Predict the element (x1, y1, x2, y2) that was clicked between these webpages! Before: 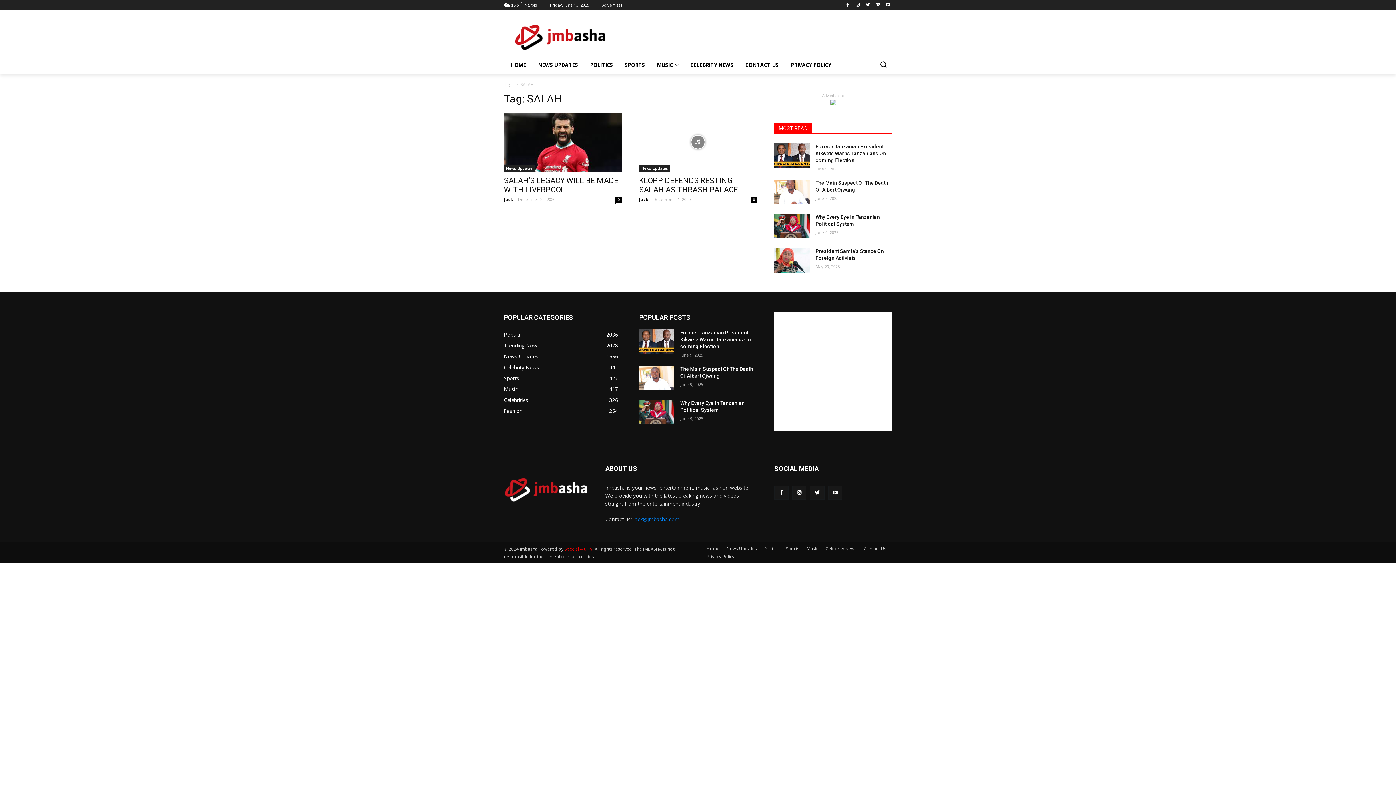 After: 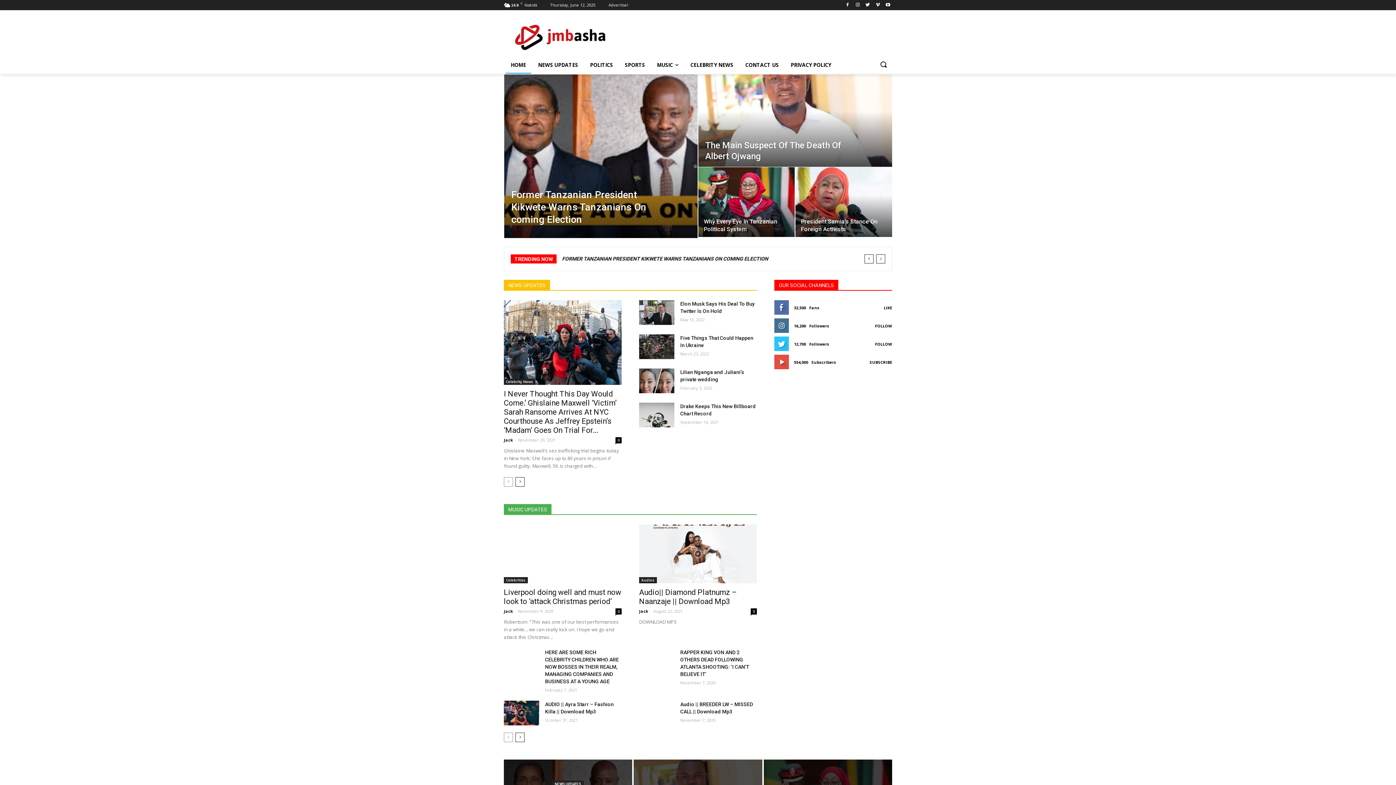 Action: bbox: (504, 20, 620, 53)